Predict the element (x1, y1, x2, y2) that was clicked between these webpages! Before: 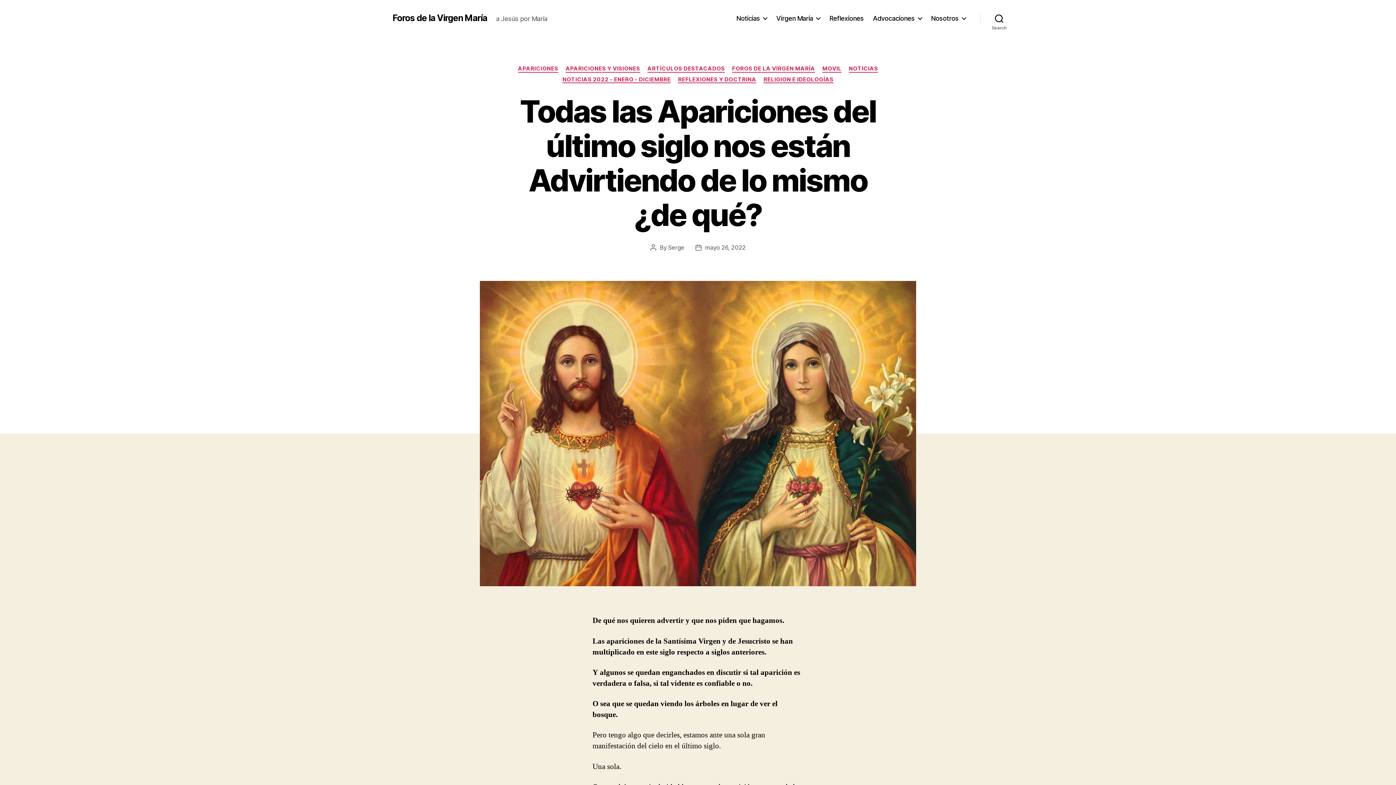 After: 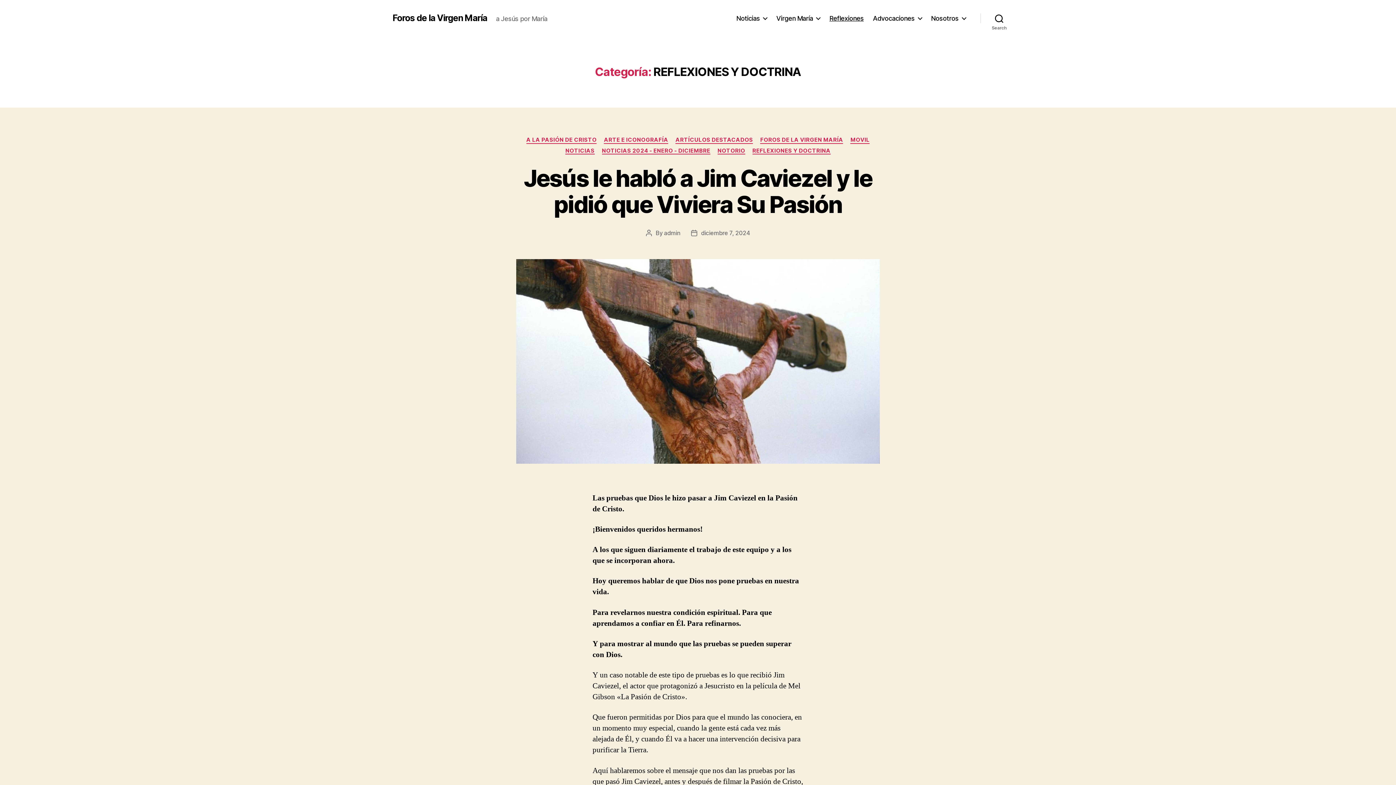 Action: bbox: (678, 76, 756, 83) label: REFLEXIONES Y DOCTRINA